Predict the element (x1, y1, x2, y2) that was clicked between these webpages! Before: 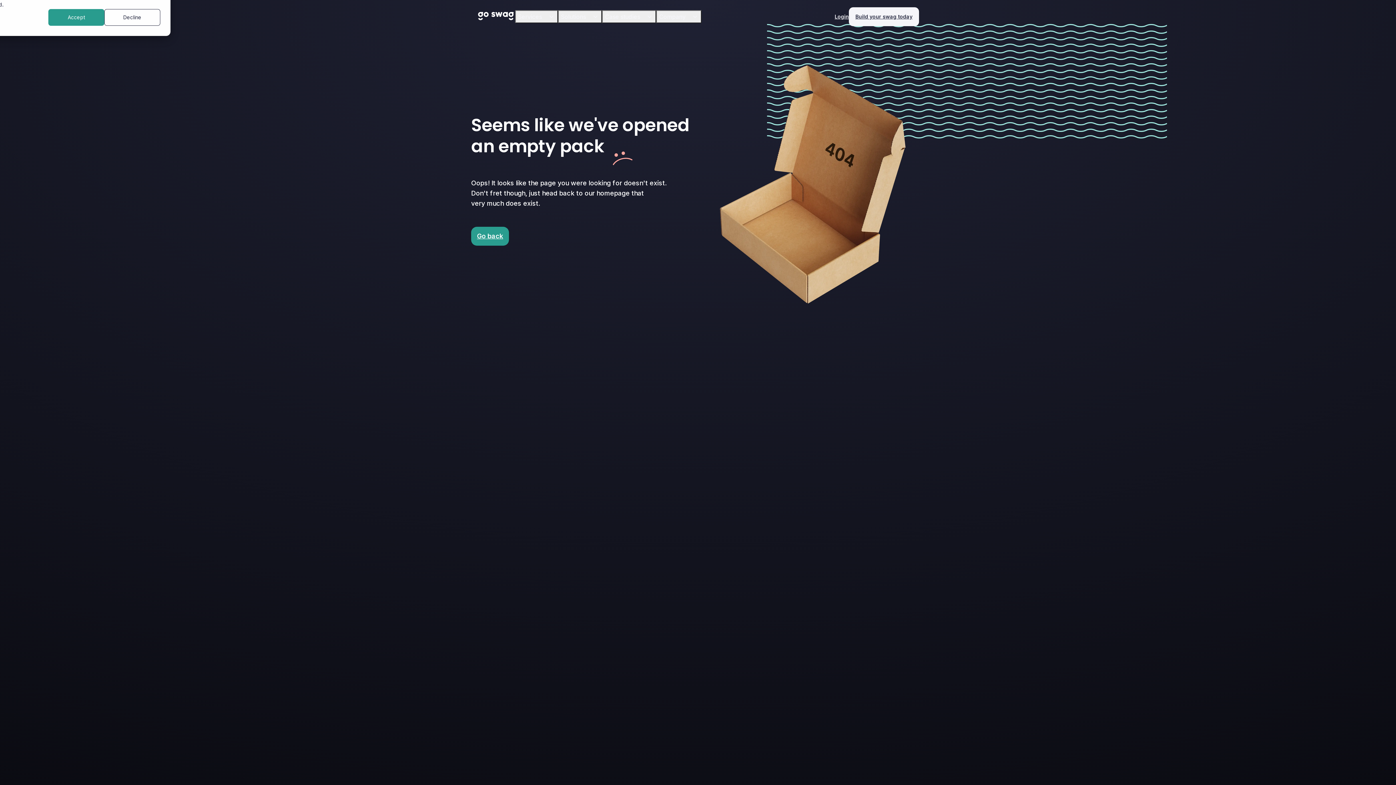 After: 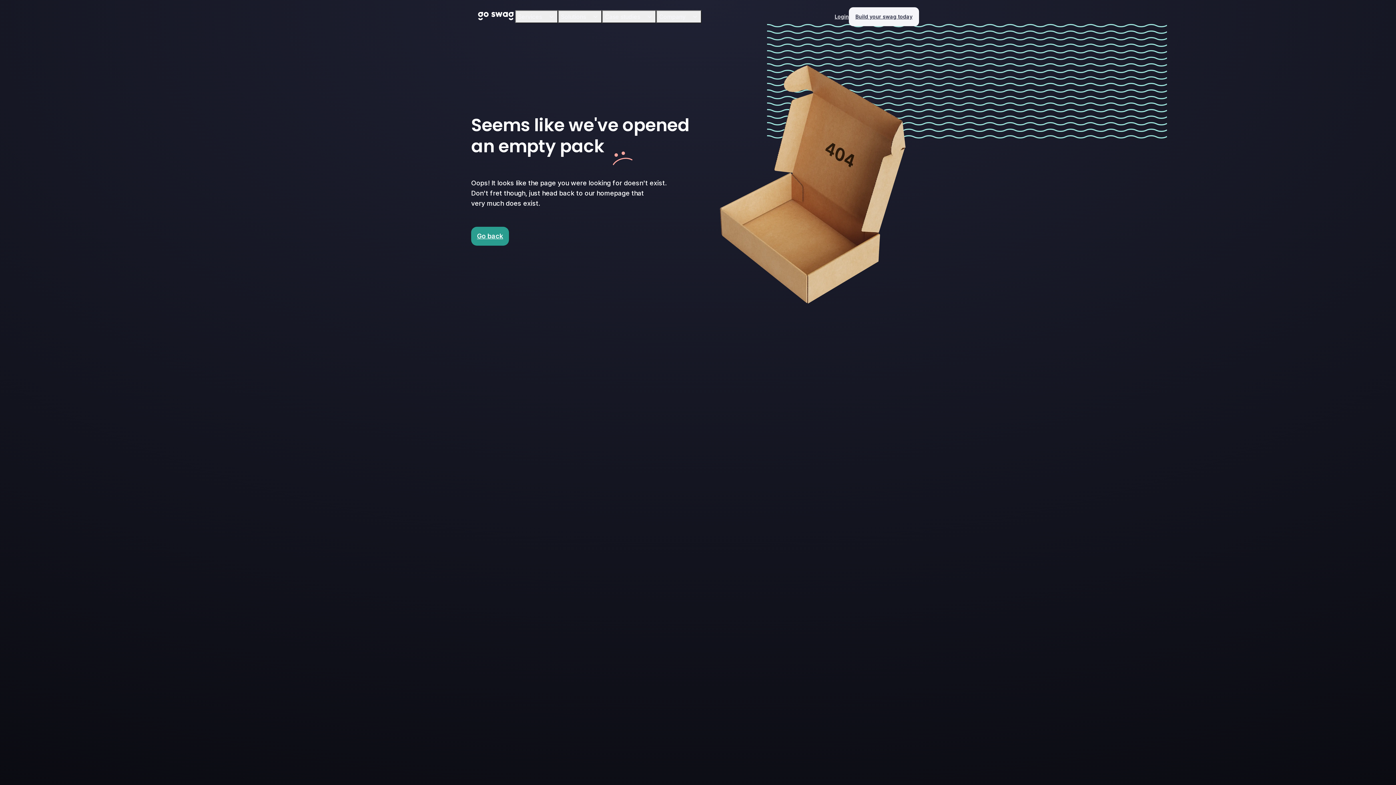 Action: bbox: (104, 9, 160, 25) label: Decline